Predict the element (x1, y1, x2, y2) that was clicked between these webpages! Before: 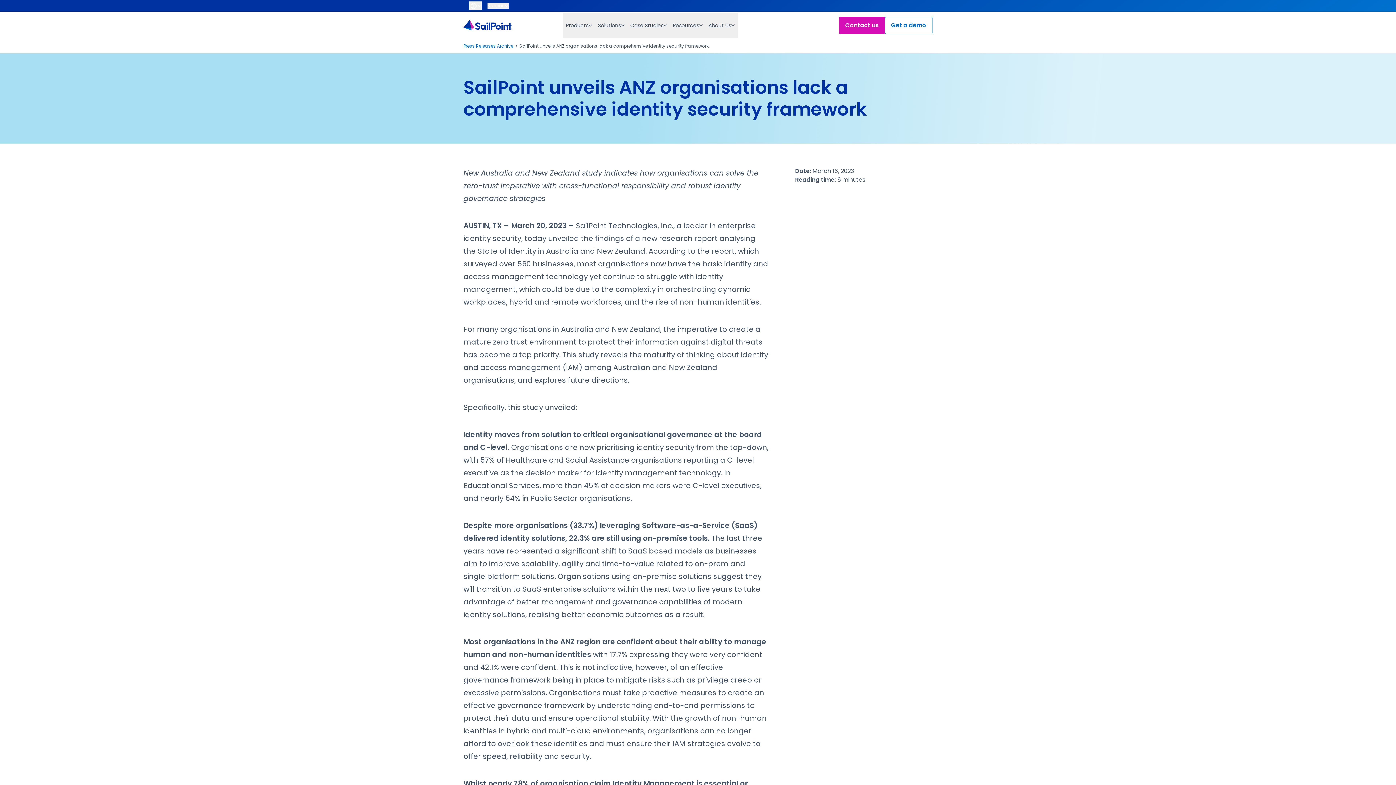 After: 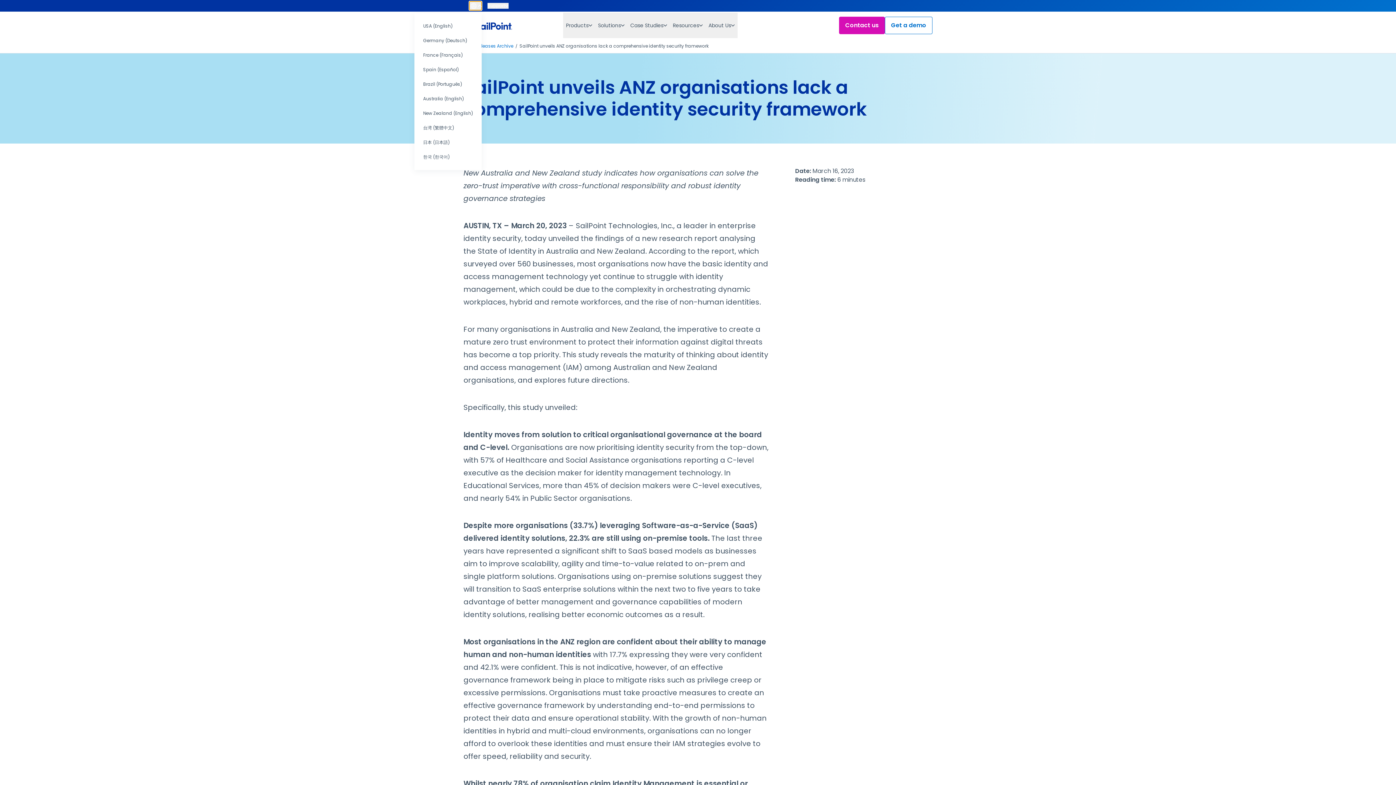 Action: label: Change language bbox: (469, 1, 481, 10)